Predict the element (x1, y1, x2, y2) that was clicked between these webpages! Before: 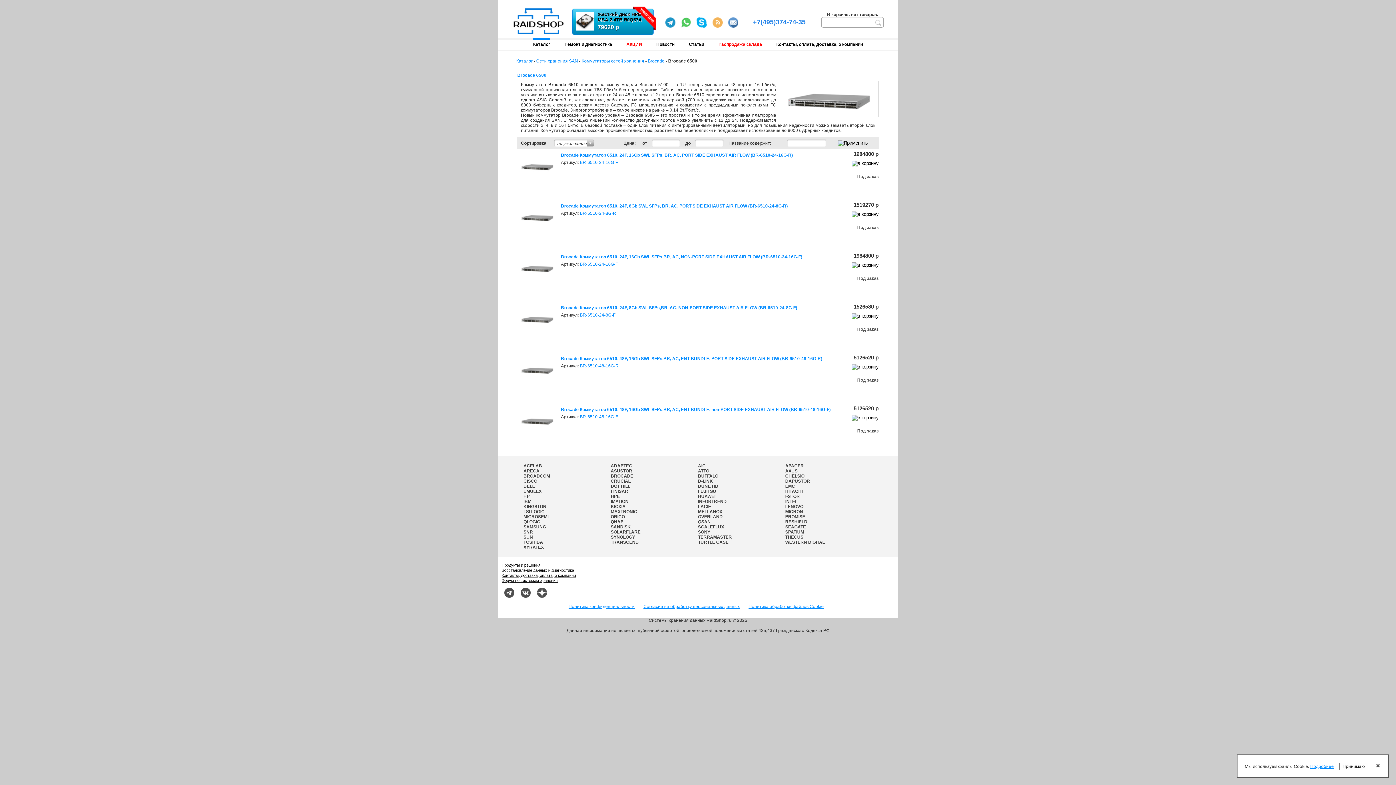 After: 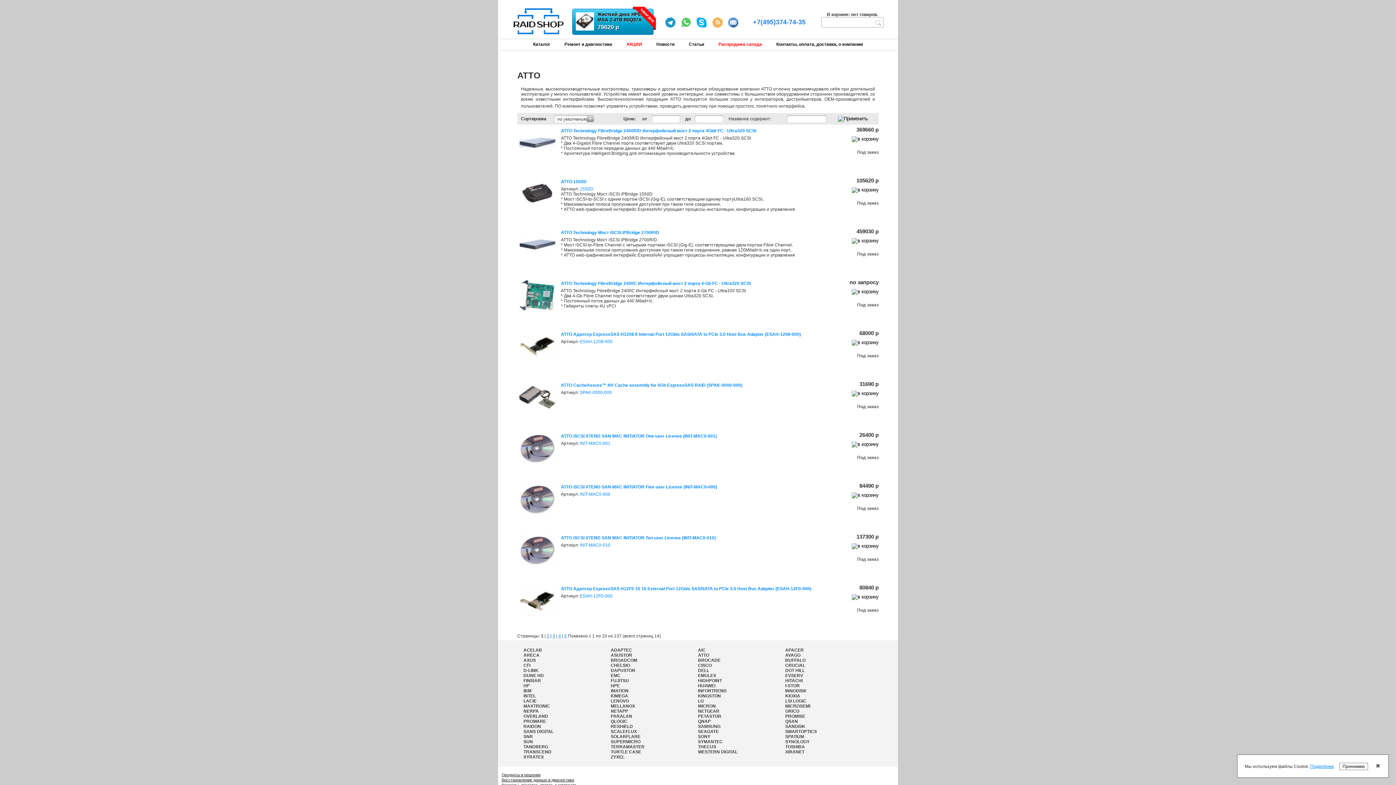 Action: bbox: (698, 468, 709, 473) label: ATTO